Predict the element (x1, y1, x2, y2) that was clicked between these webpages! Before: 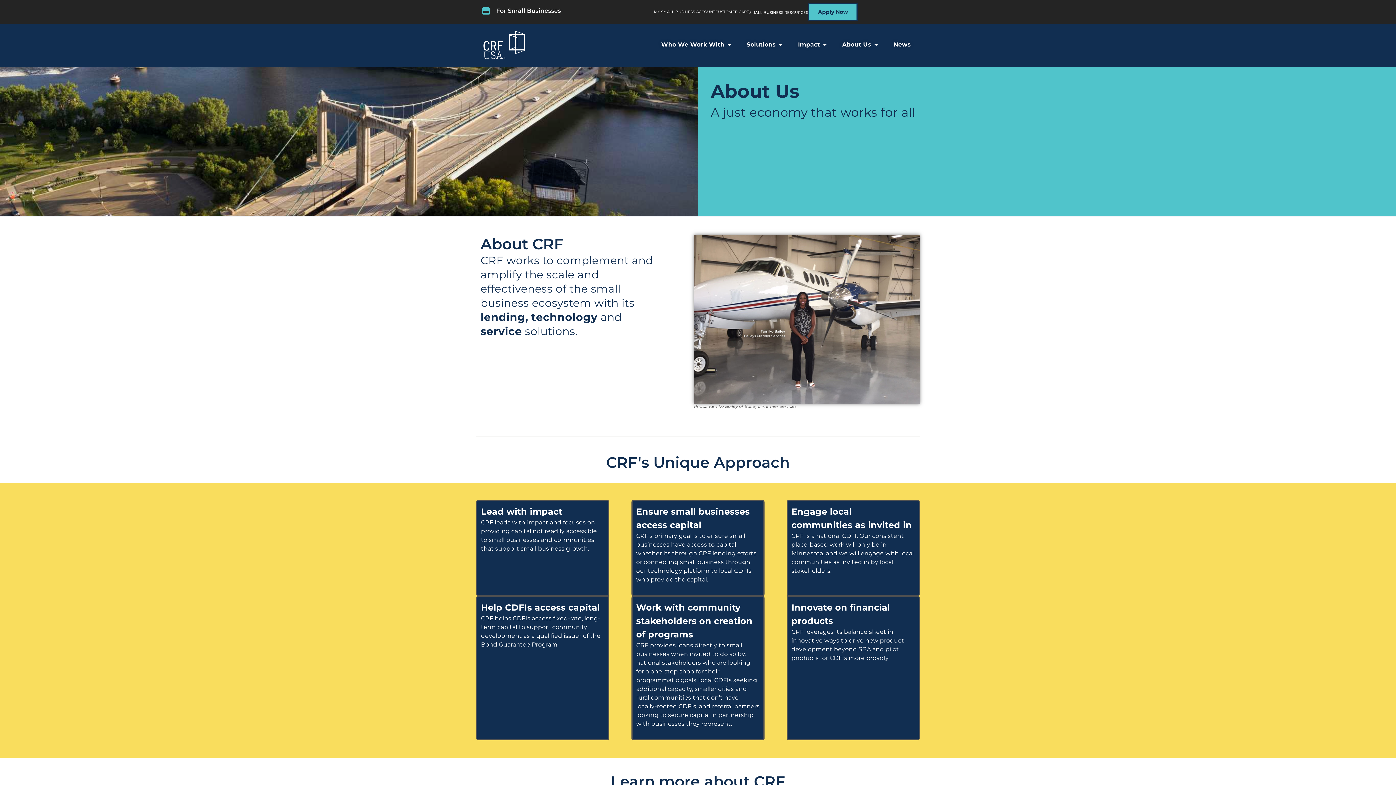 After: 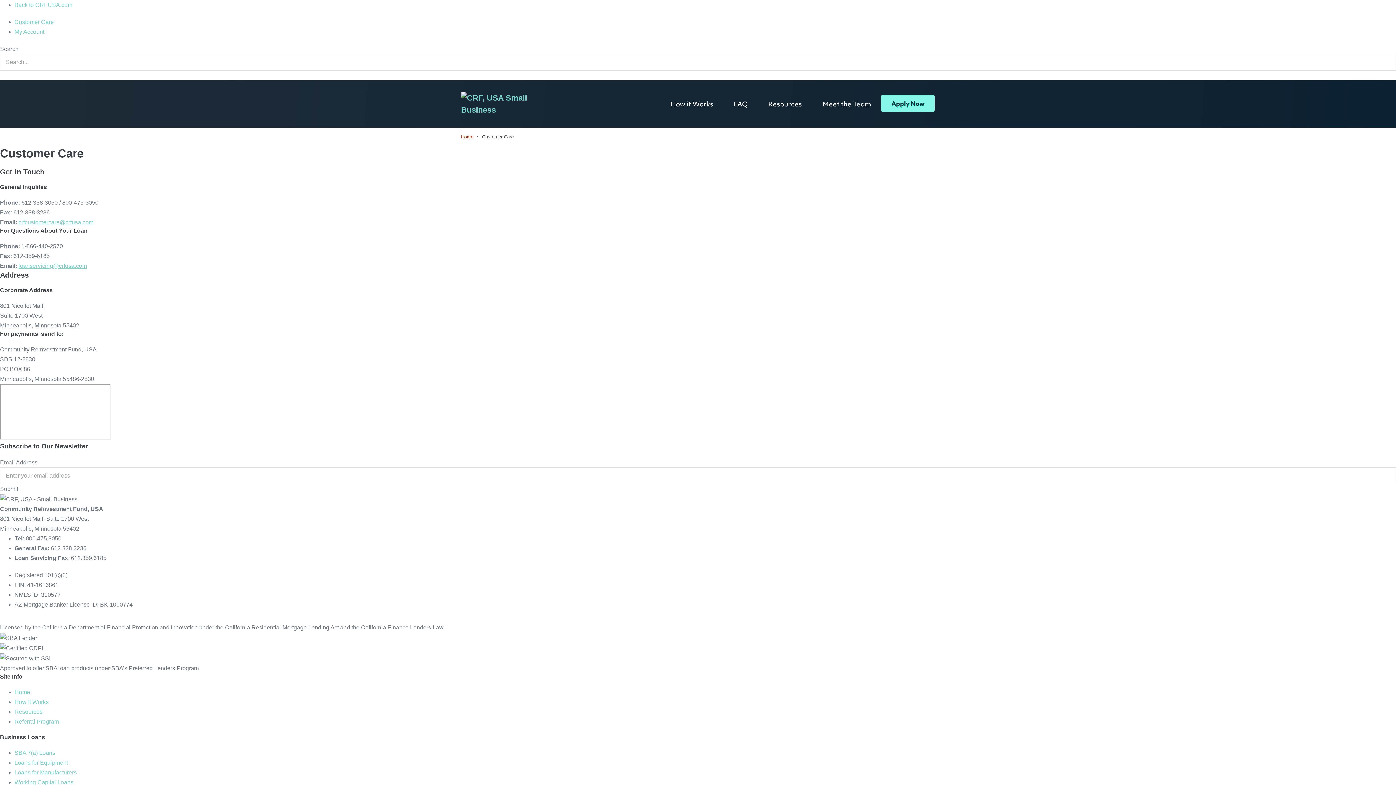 Action: bbox: (715, 9, 749, 14) label: CUSTOMER CARE